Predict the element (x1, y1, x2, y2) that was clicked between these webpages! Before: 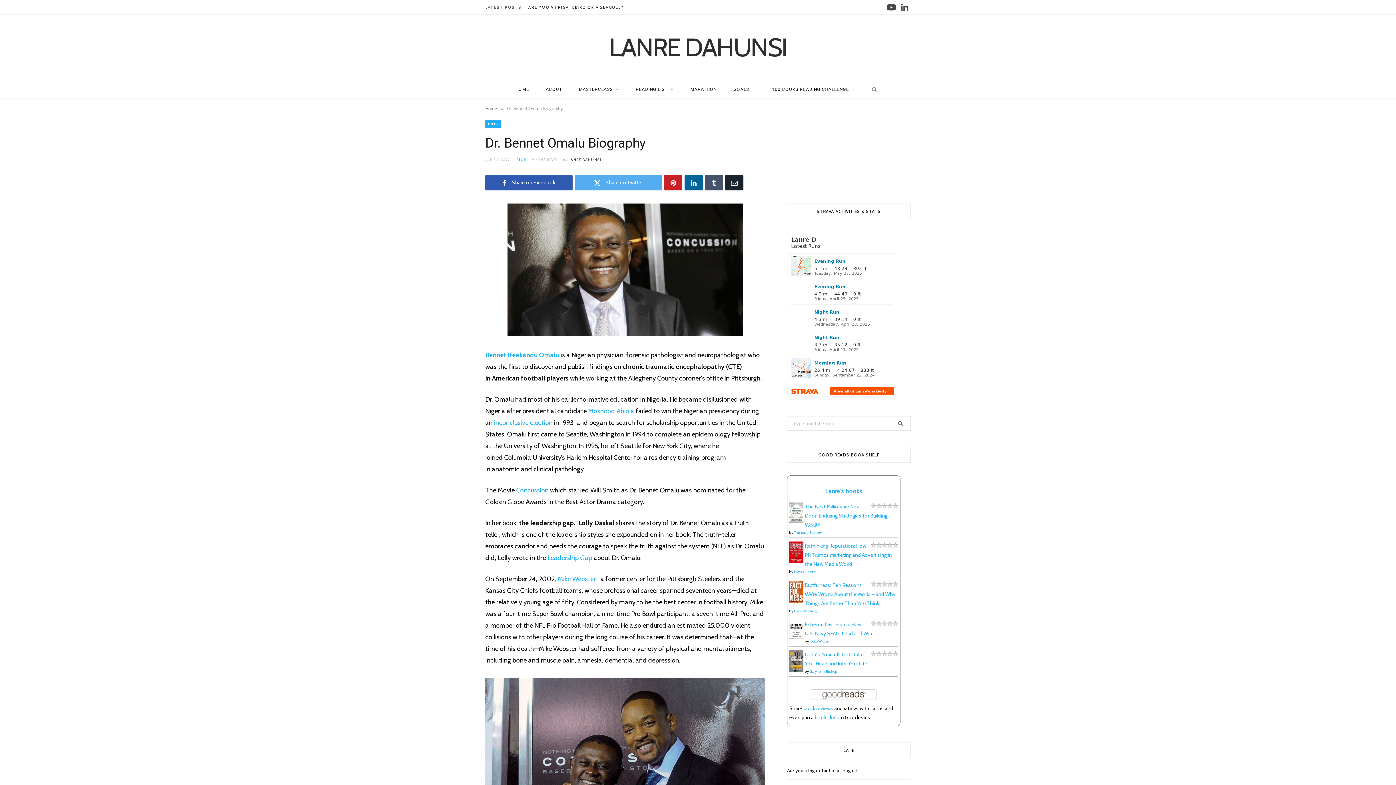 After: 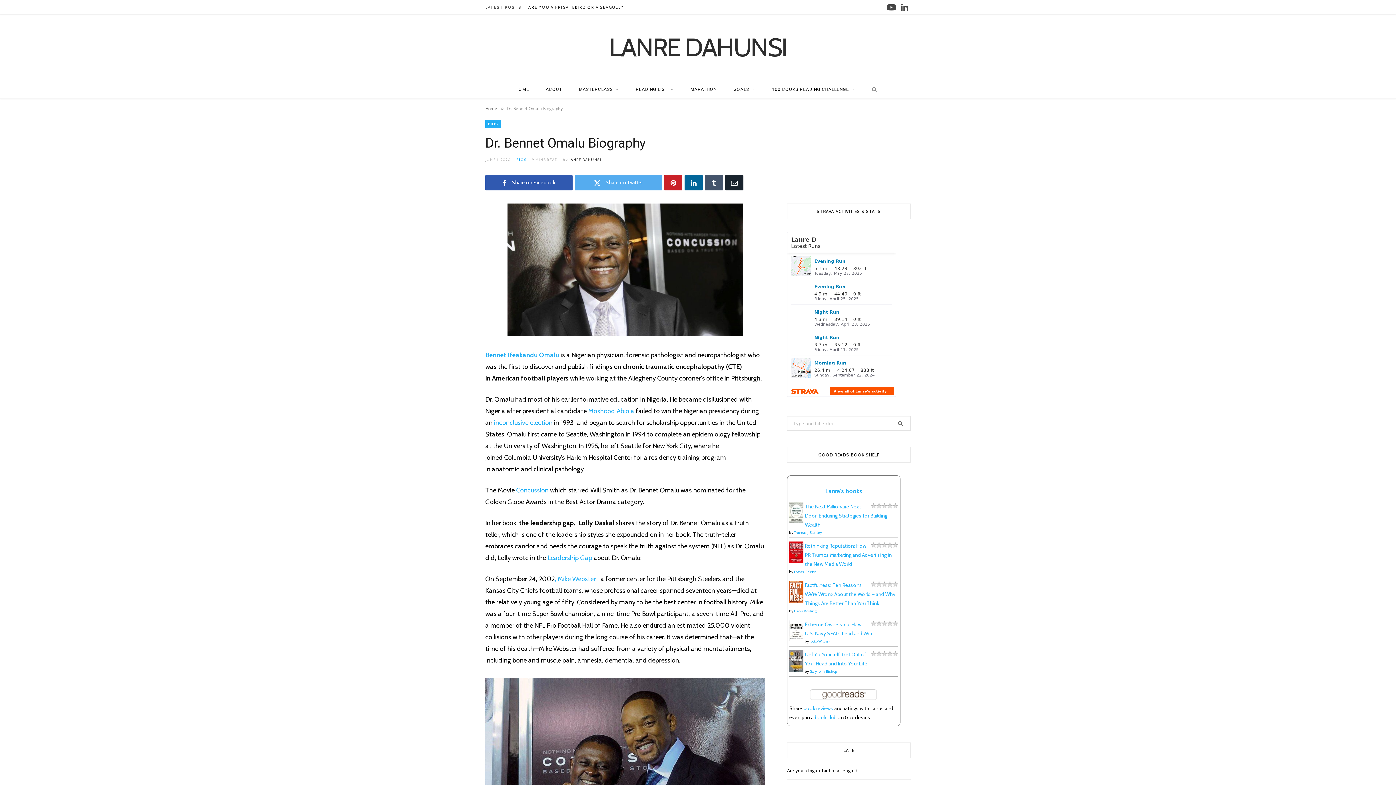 Action: bbox: (864, 80, 880, 98)